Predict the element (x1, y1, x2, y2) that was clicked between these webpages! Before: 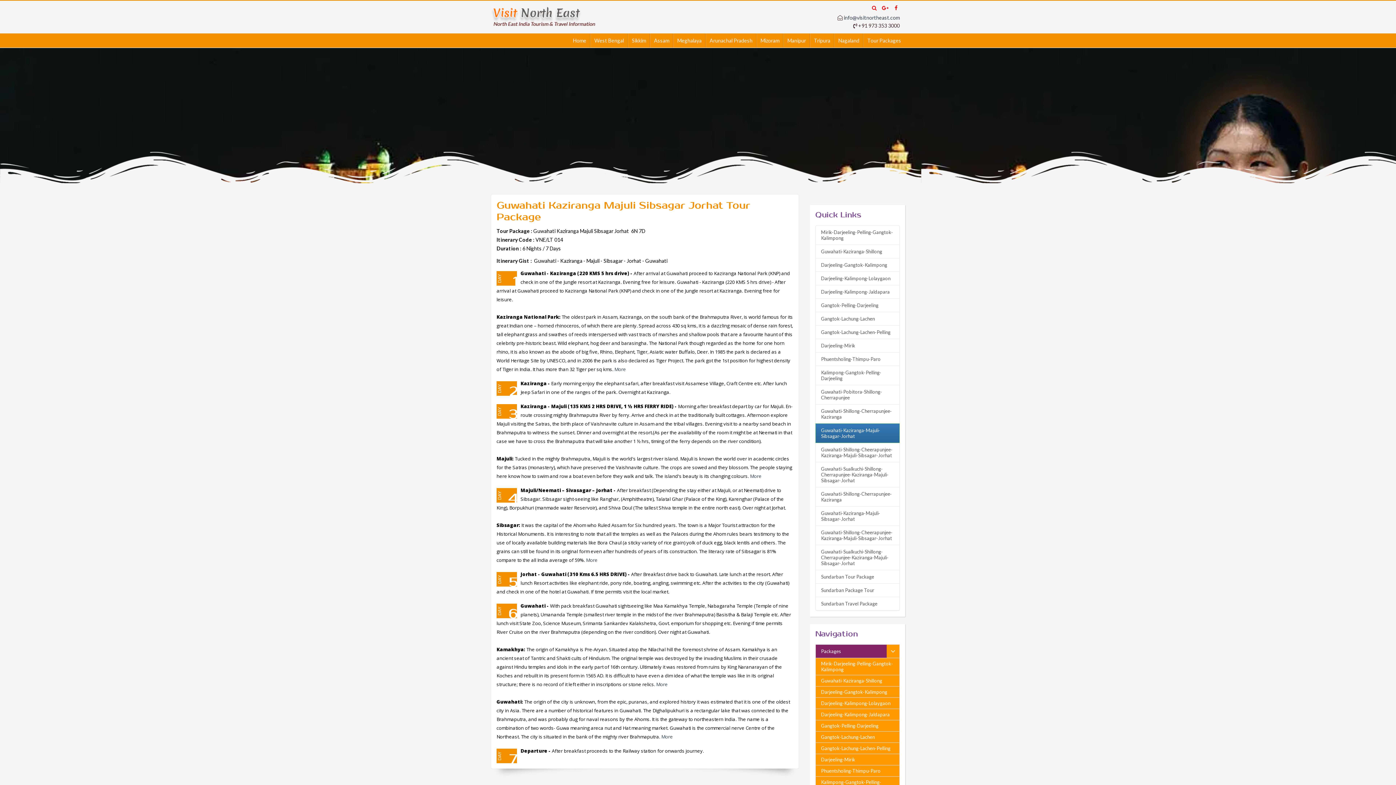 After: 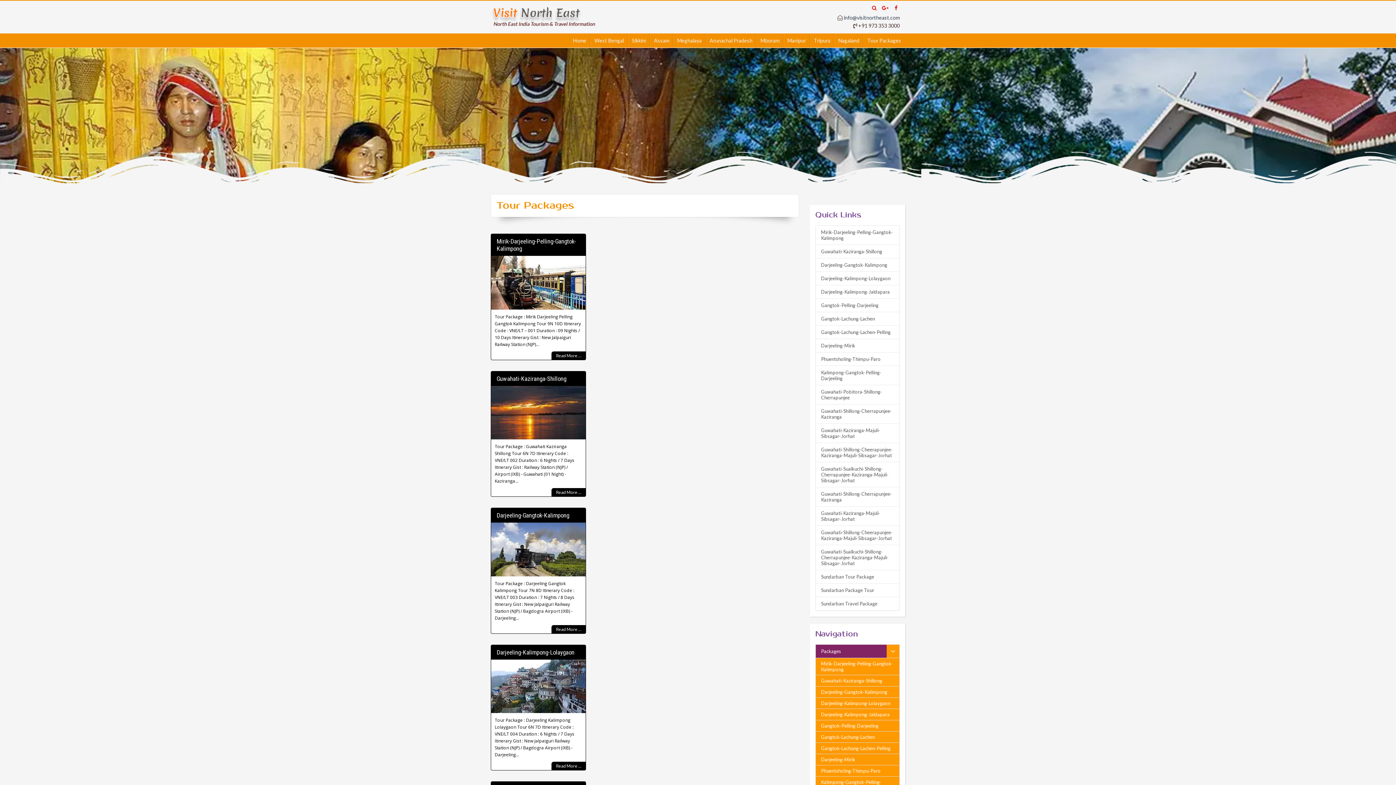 Action: bbox: (815, 644, 900, 658) label: Packages